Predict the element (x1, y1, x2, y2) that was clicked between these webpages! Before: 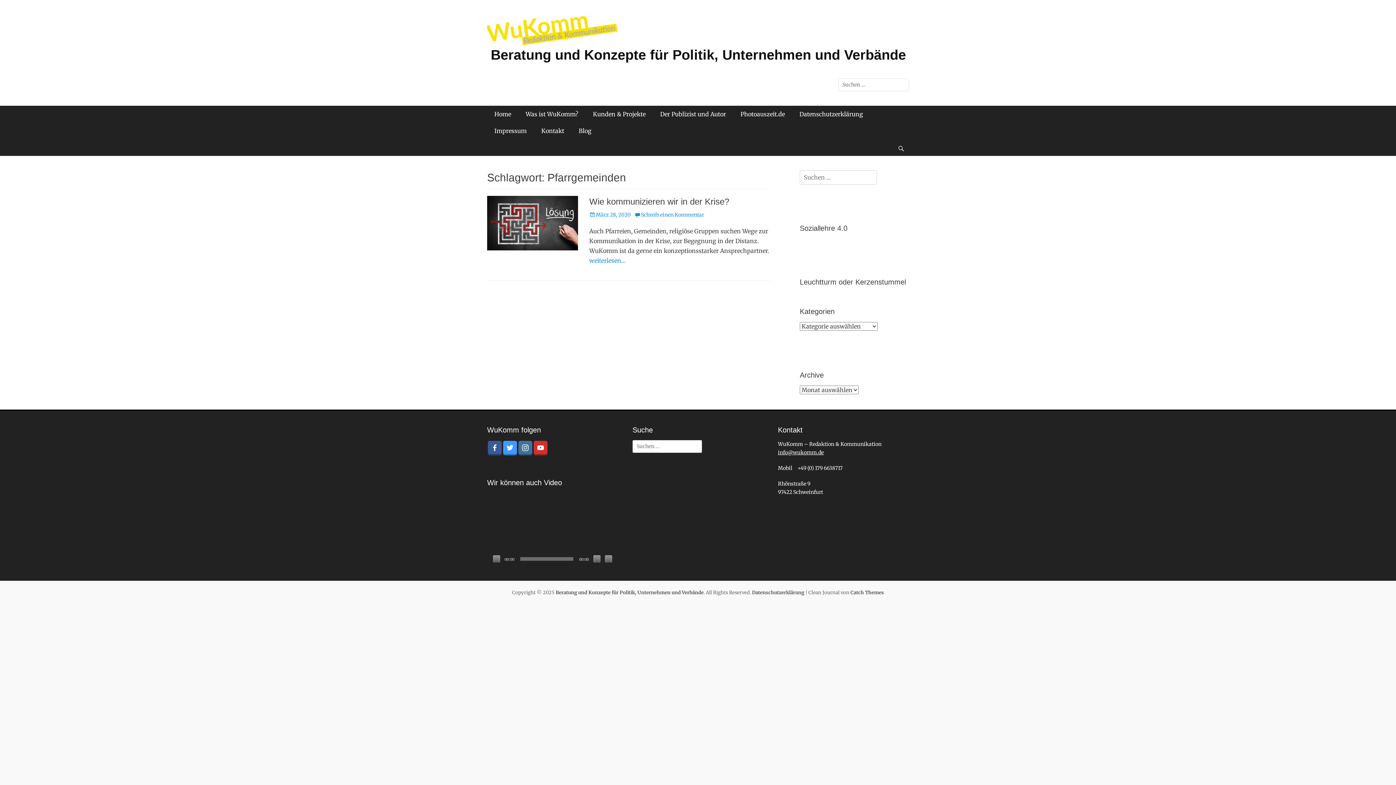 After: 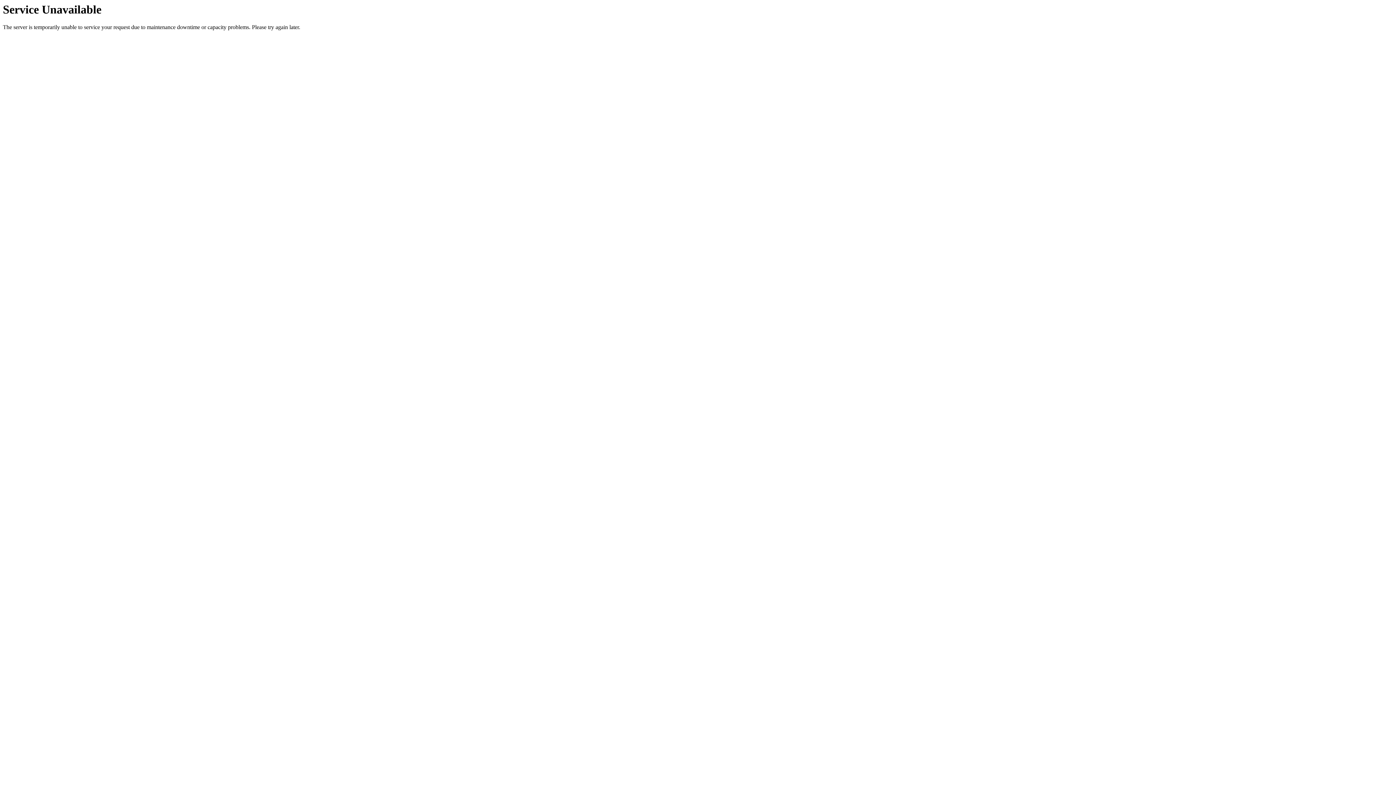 Action: bbox: (792, 105, 870, 122) label: Datenschutzerklärung